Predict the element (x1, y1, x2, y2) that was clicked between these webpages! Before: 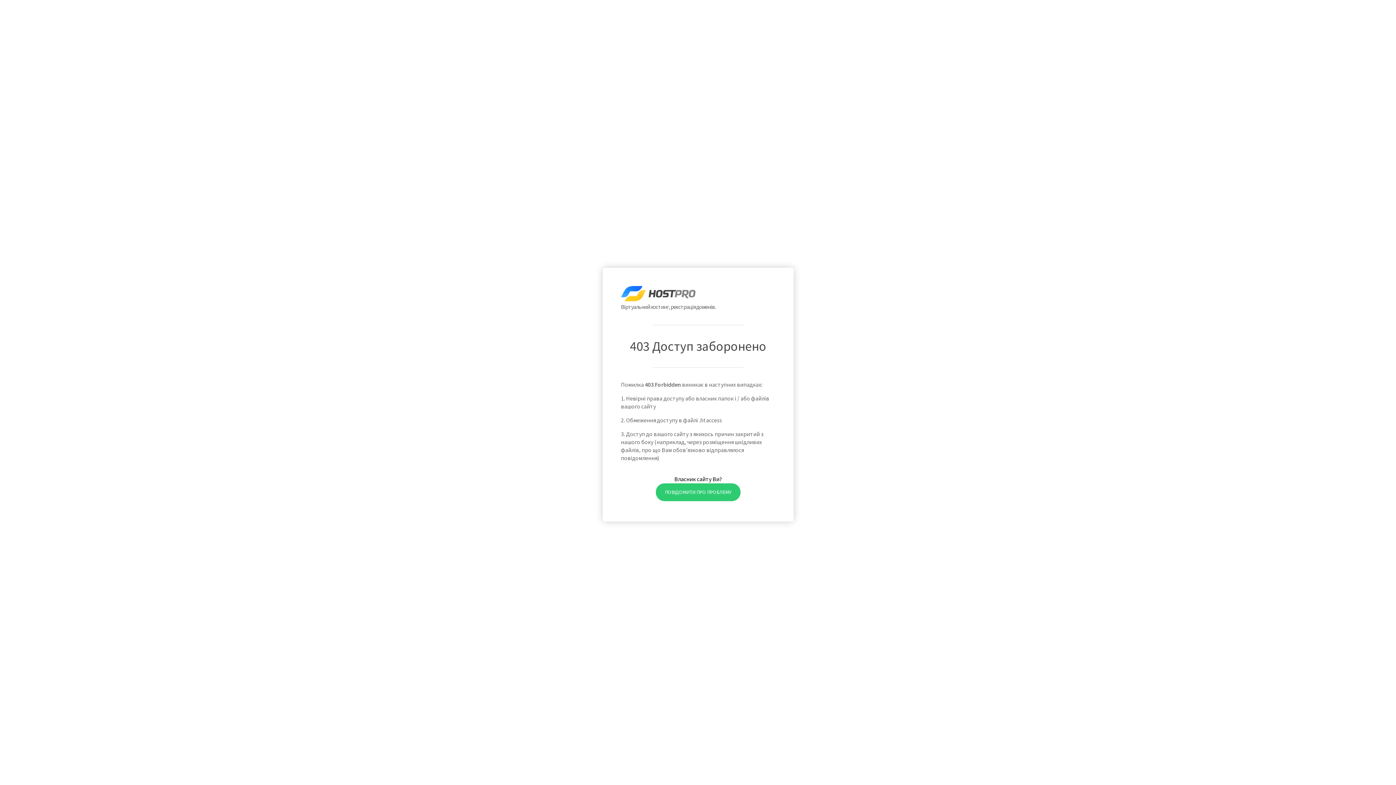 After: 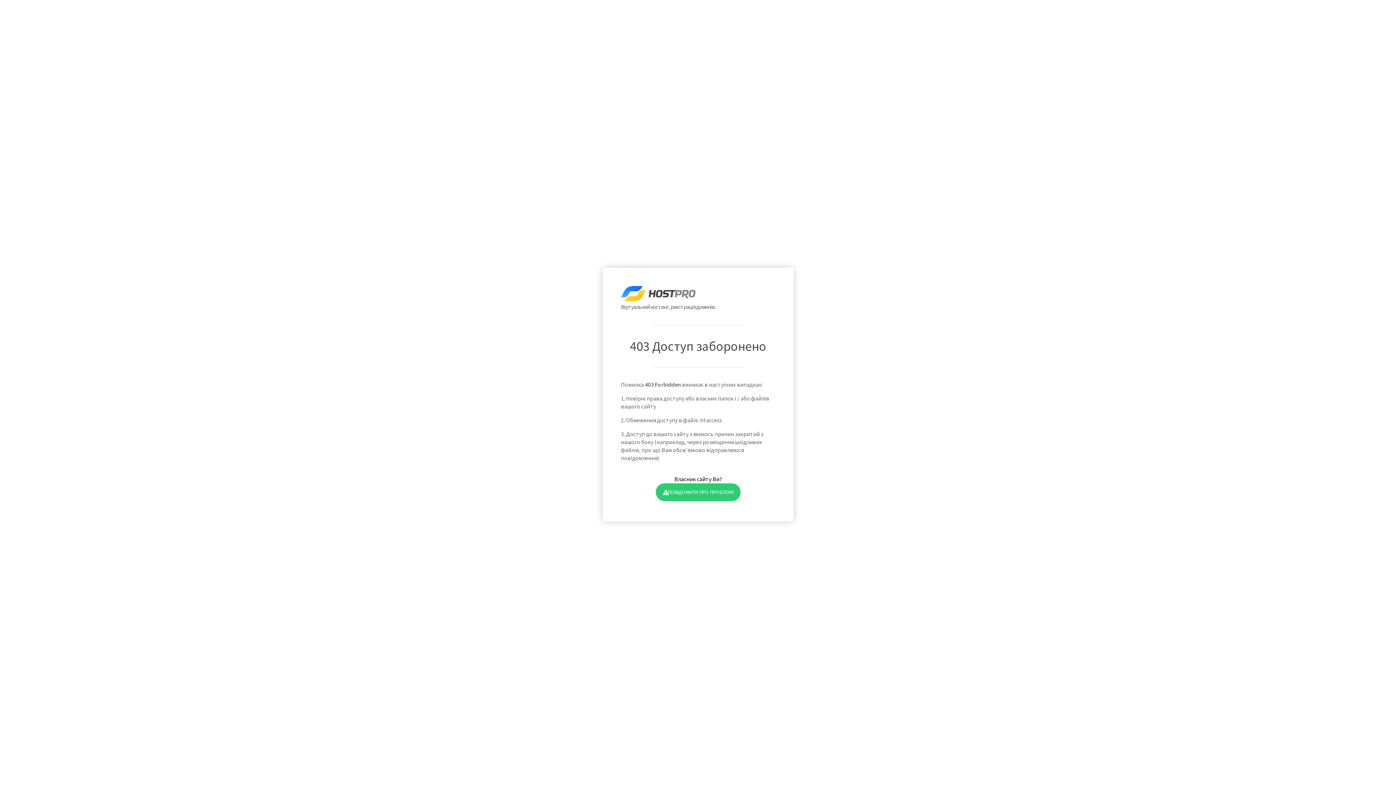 Action: label: ПОВІДОМИТИ ПРО ПРОБЛЕМУ bbox: (655, 483, 740, 501)